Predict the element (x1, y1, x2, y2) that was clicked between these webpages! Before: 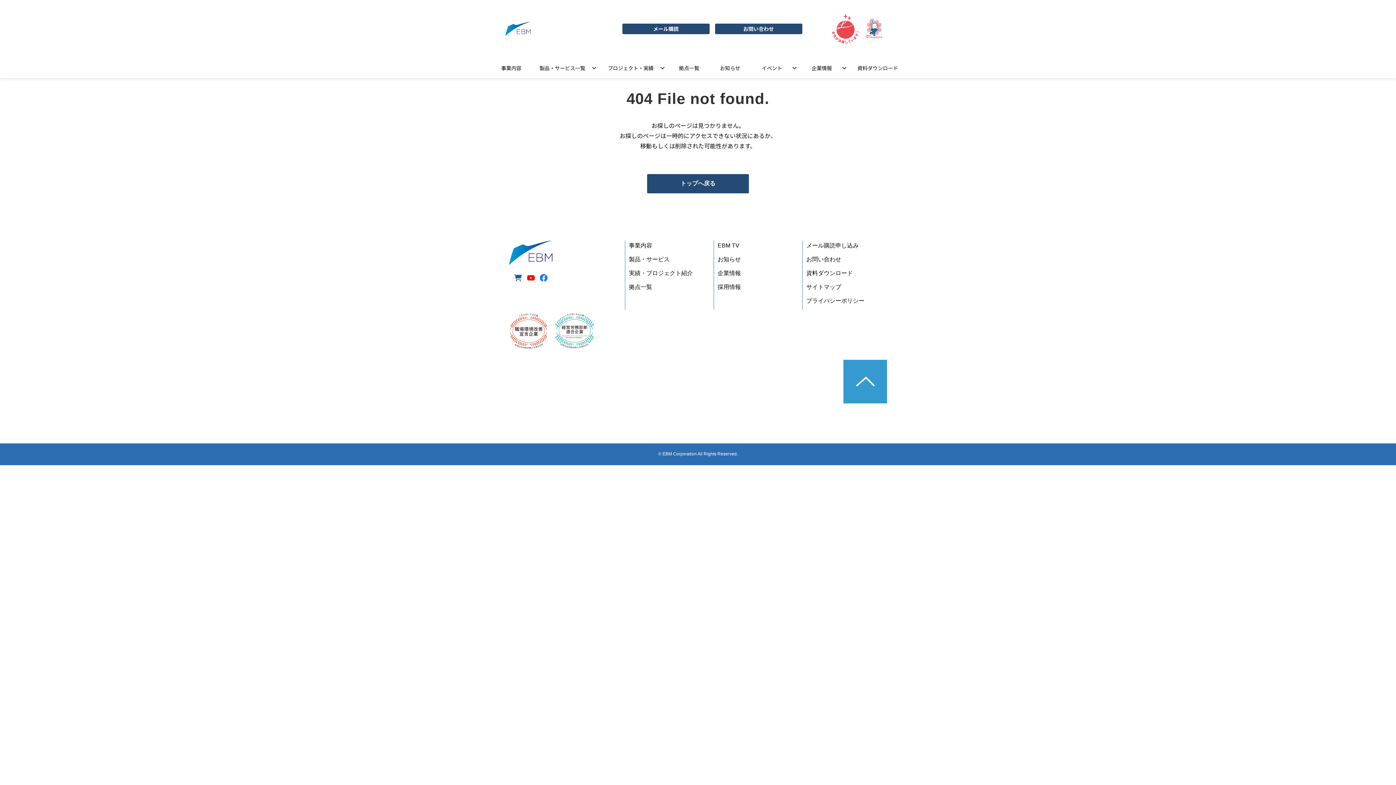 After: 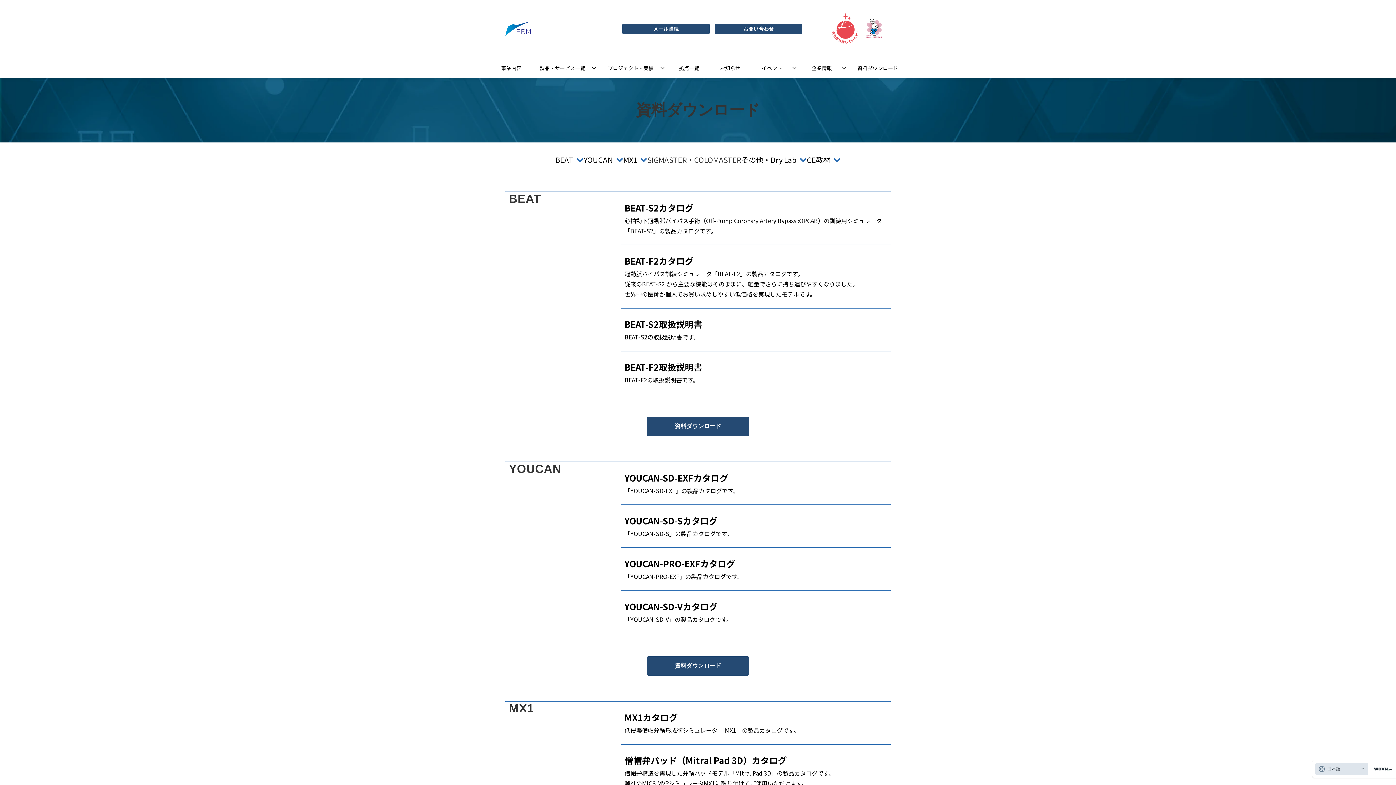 Action: label: 資料ダウンロード bbox: (850, 57, 905, 78)